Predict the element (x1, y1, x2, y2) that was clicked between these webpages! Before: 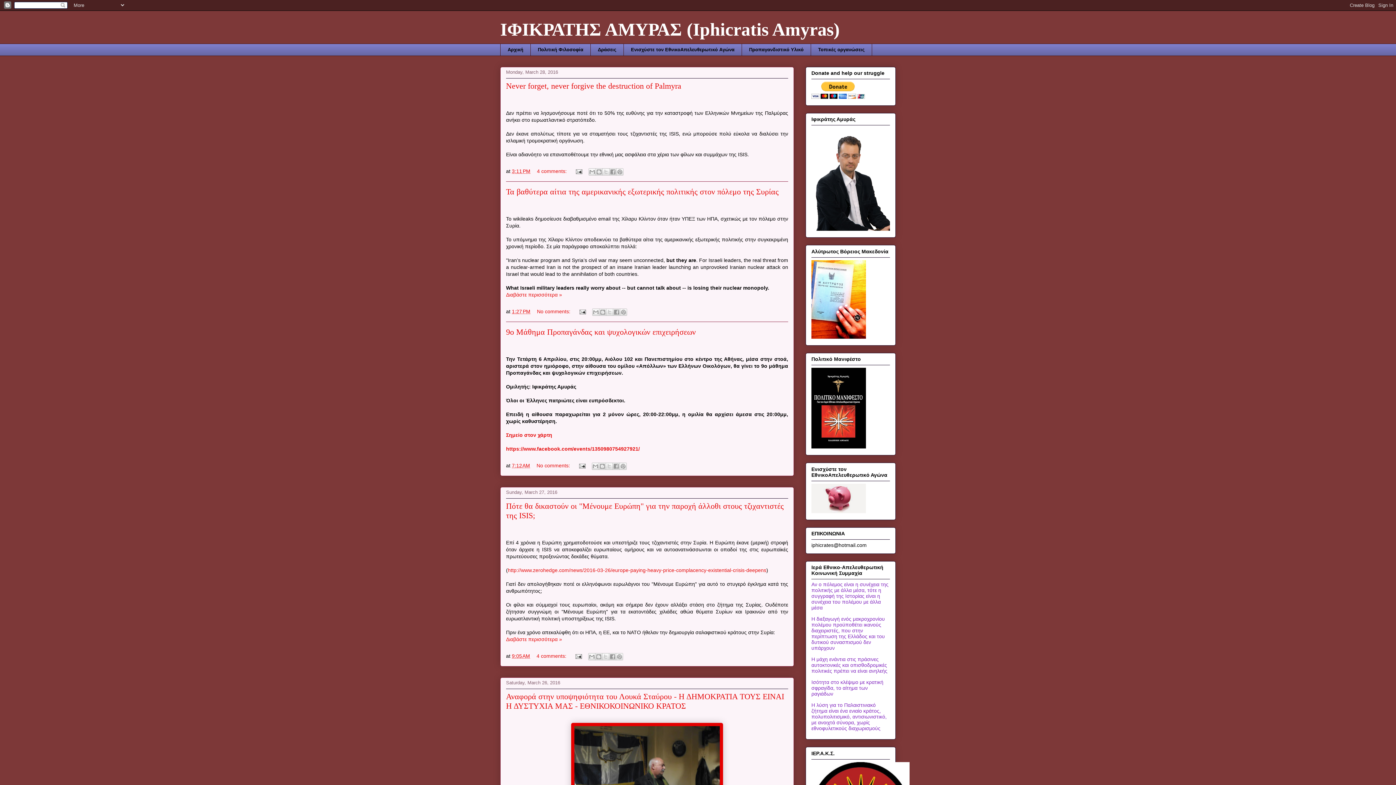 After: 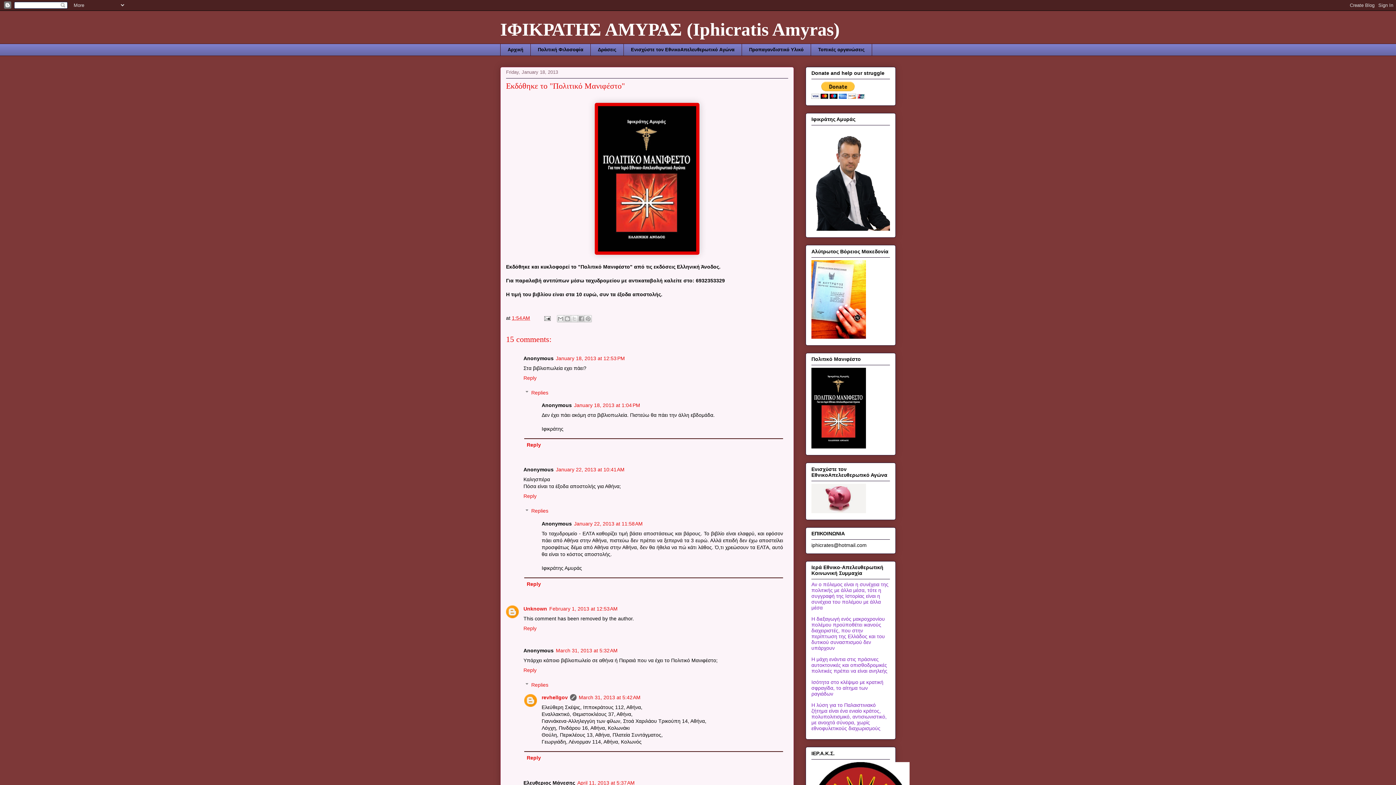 Action: bbox: (811, 444, 866, 449)